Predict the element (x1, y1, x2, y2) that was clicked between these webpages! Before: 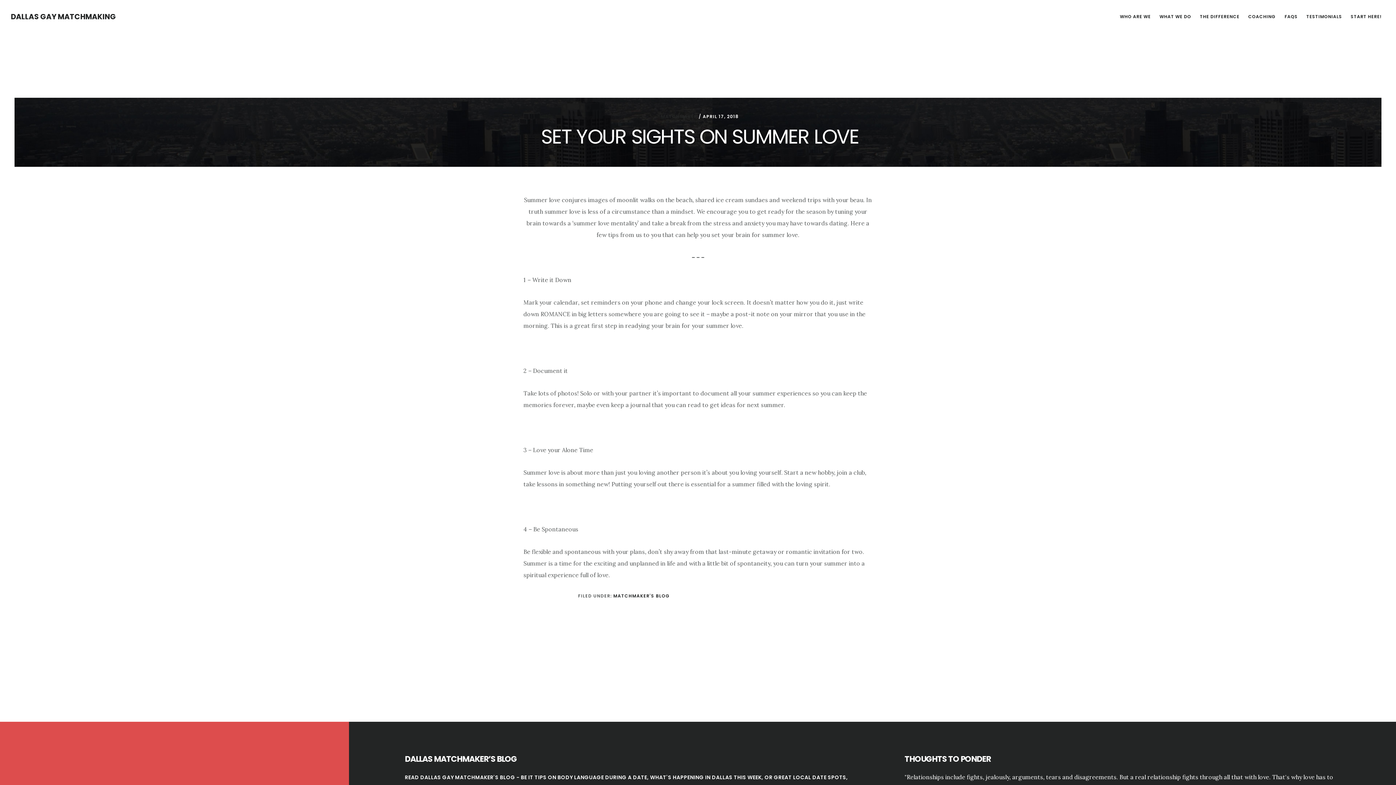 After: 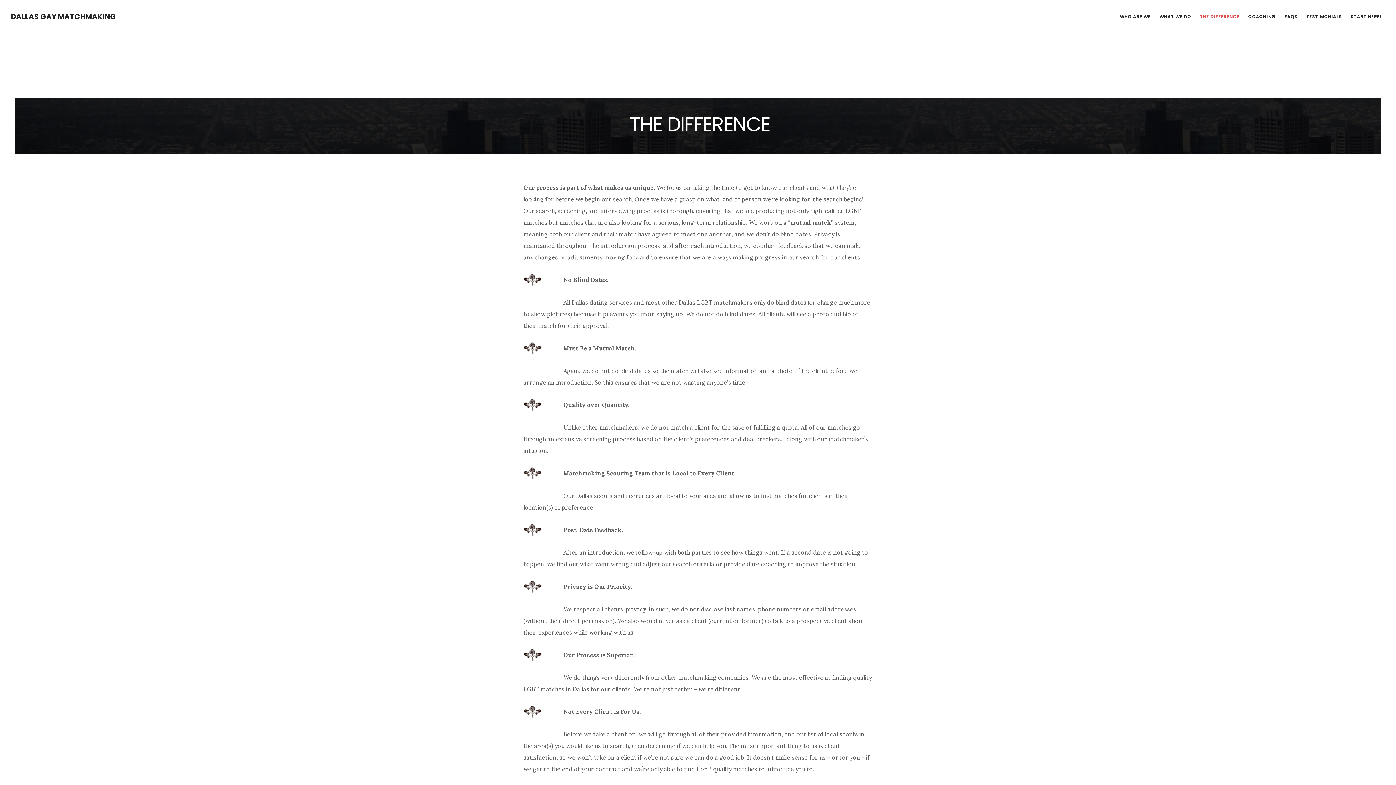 Action: bbox: (1196, 10, 1243, 22) label: THE DIFFERENCE